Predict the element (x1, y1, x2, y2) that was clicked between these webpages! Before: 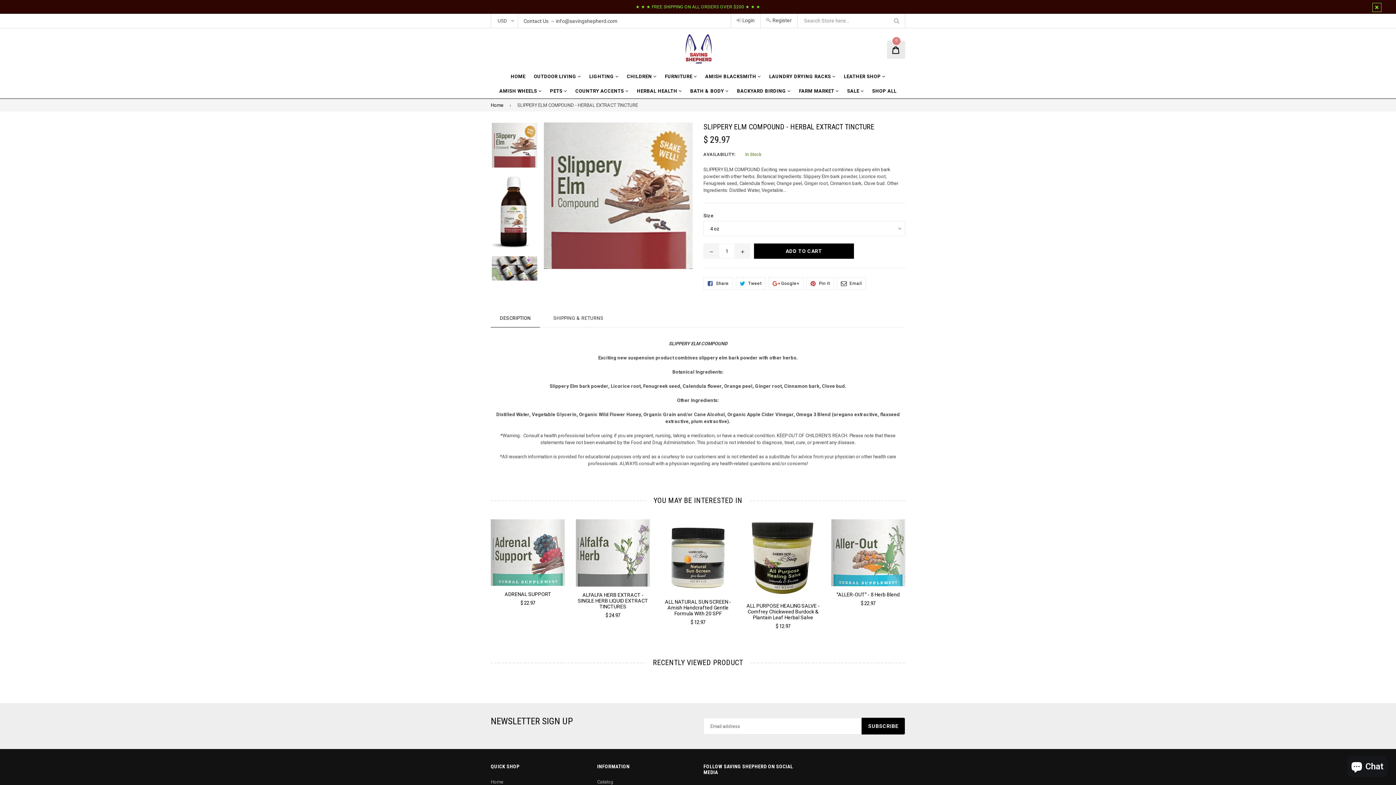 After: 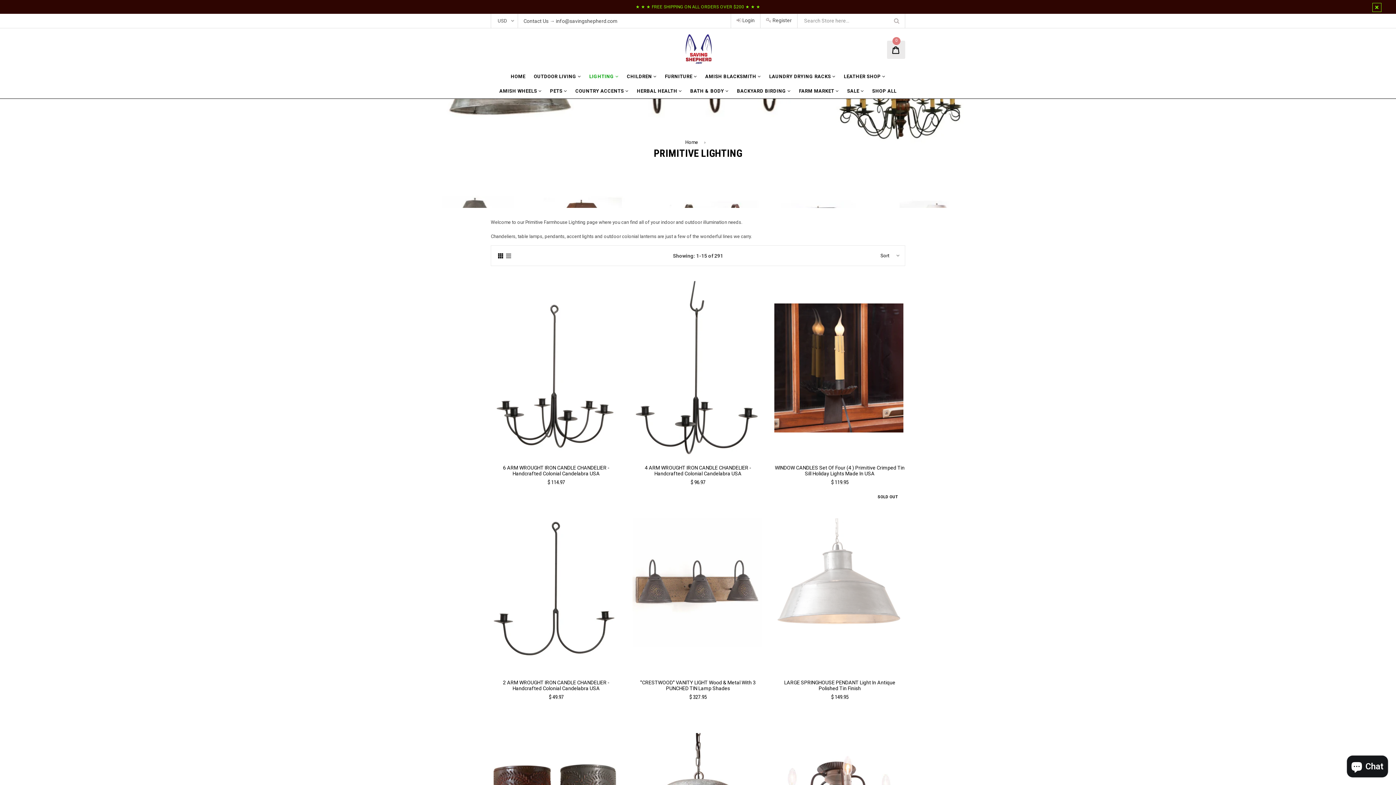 Action: bbox: (585, 69, 622, 84) label: LIGHTING 